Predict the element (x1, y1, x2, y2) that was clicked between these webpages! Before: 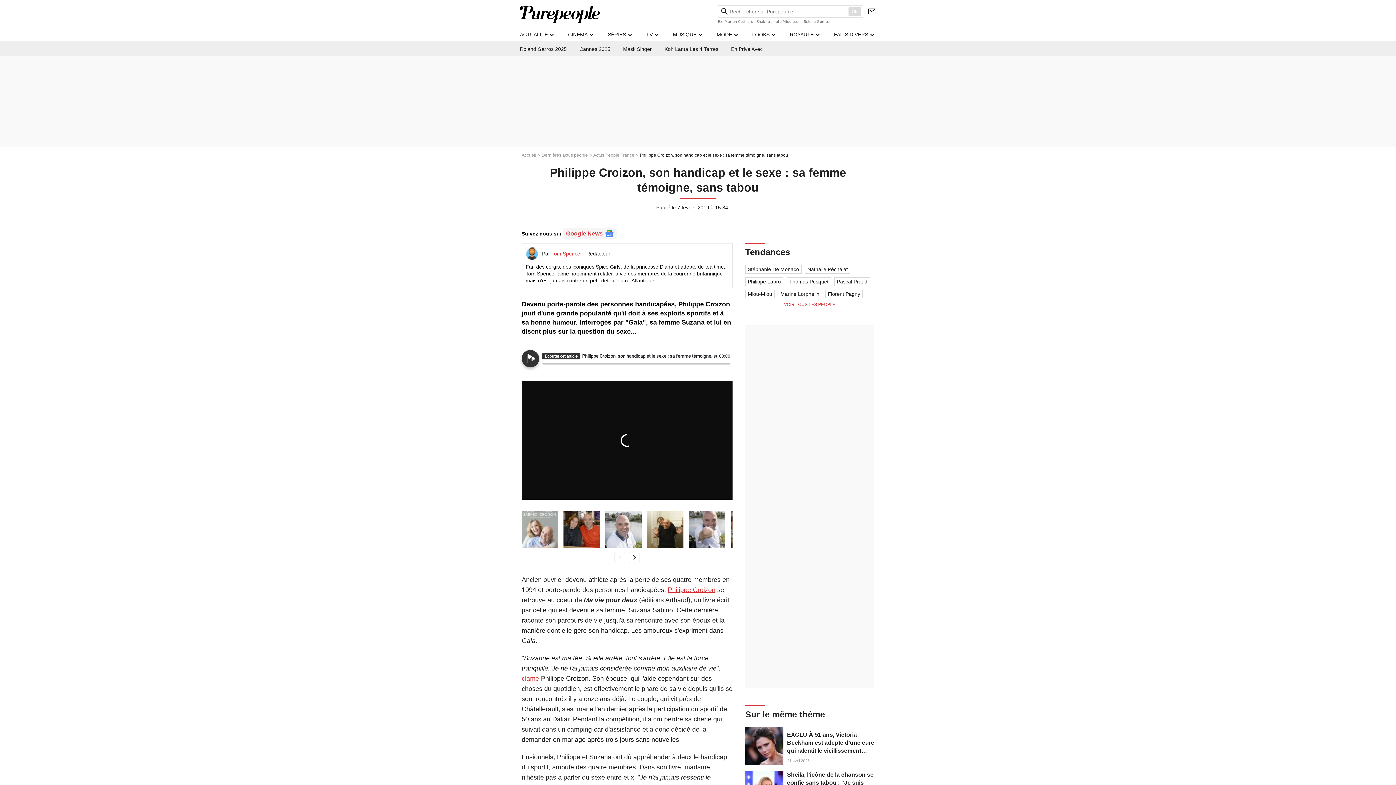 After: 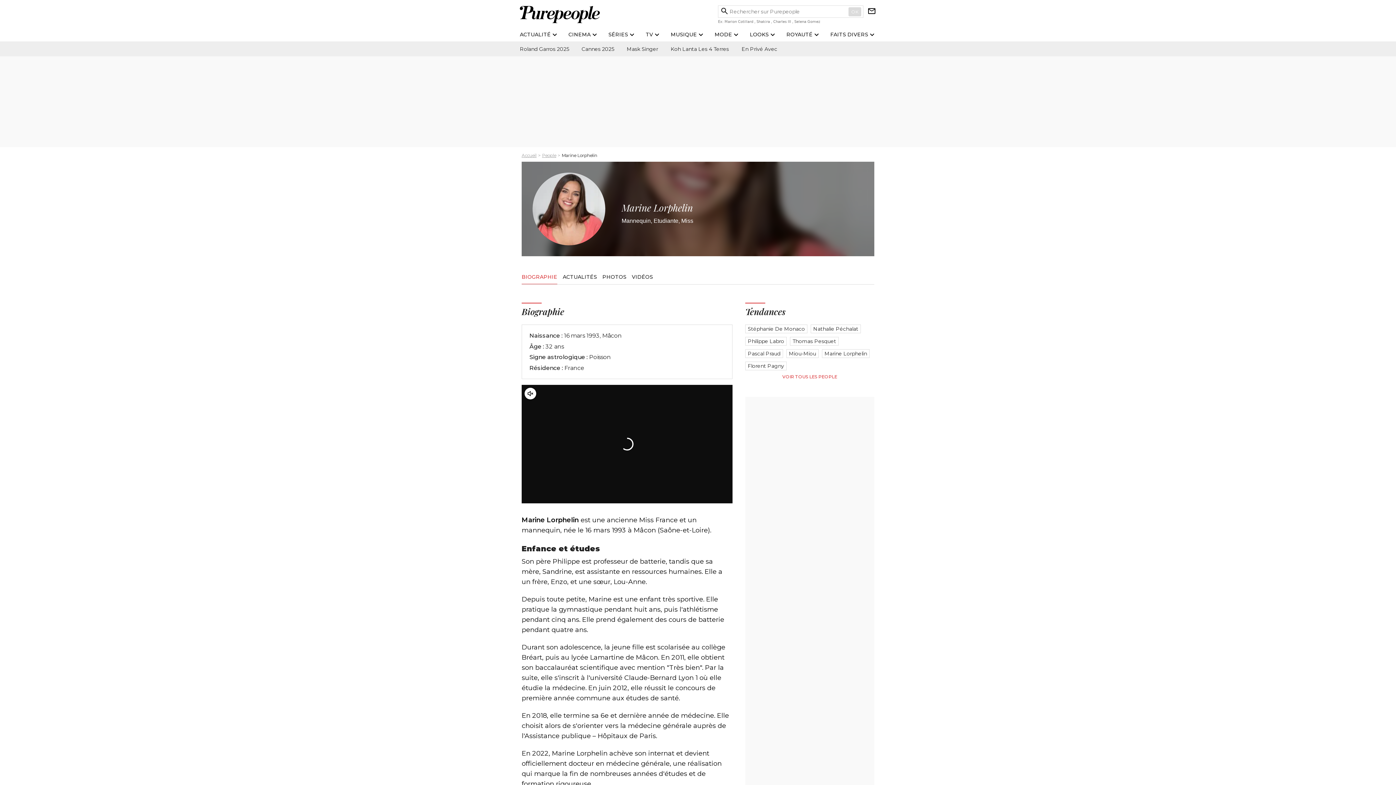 Action: label: Marine Lorphelin bbox: (778, 289, 822, 298)